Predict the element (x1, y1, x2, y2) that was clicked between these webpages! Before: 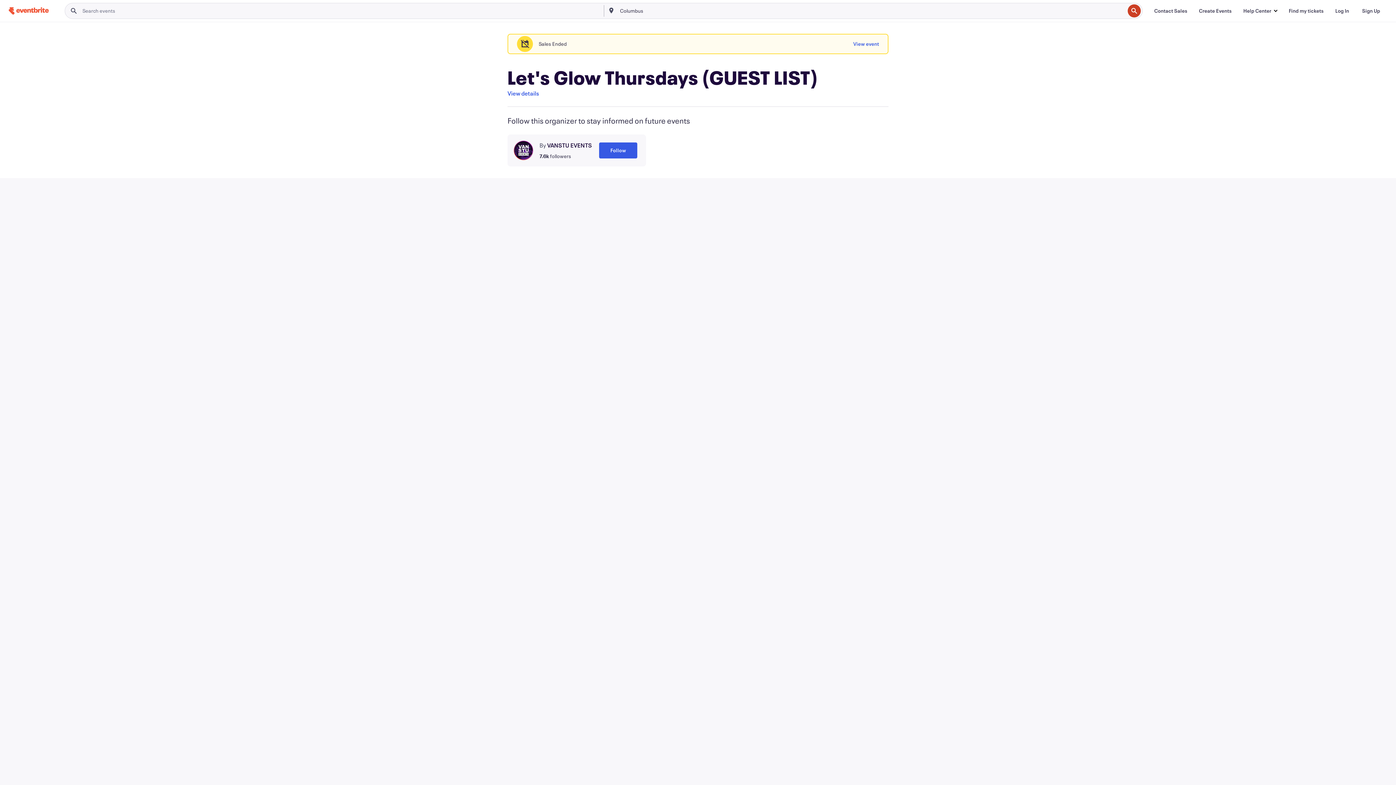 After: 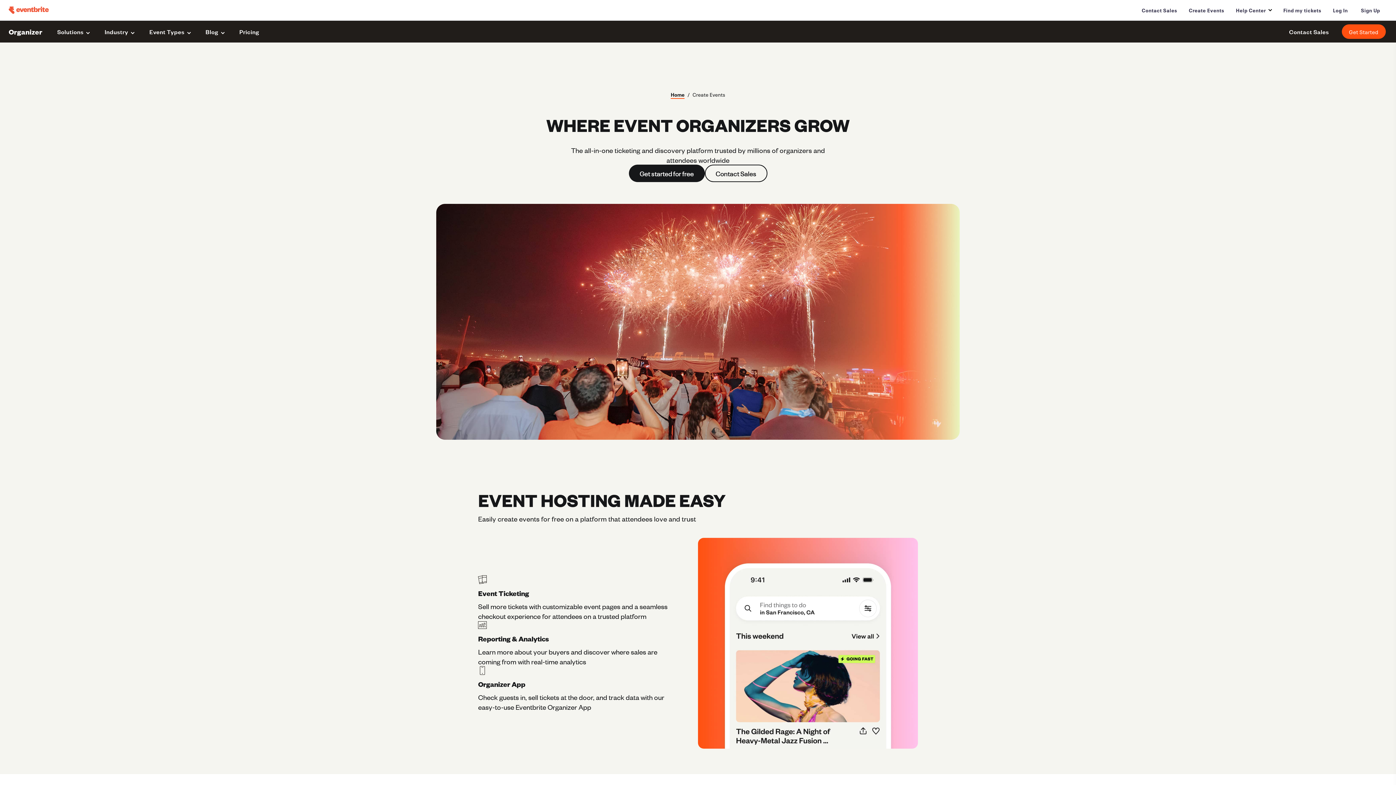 Action: label: Create Events bbox: (1193, 3, 1237, 18)